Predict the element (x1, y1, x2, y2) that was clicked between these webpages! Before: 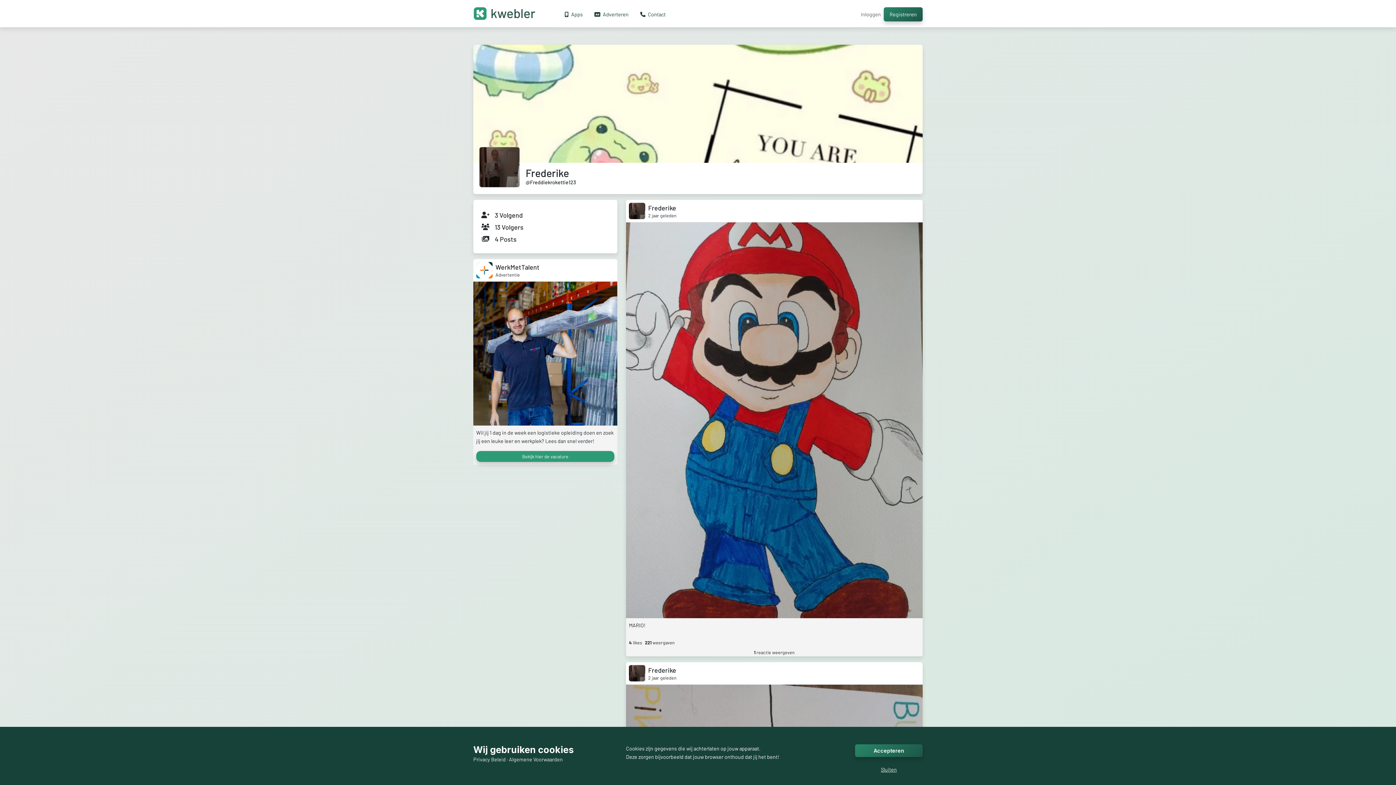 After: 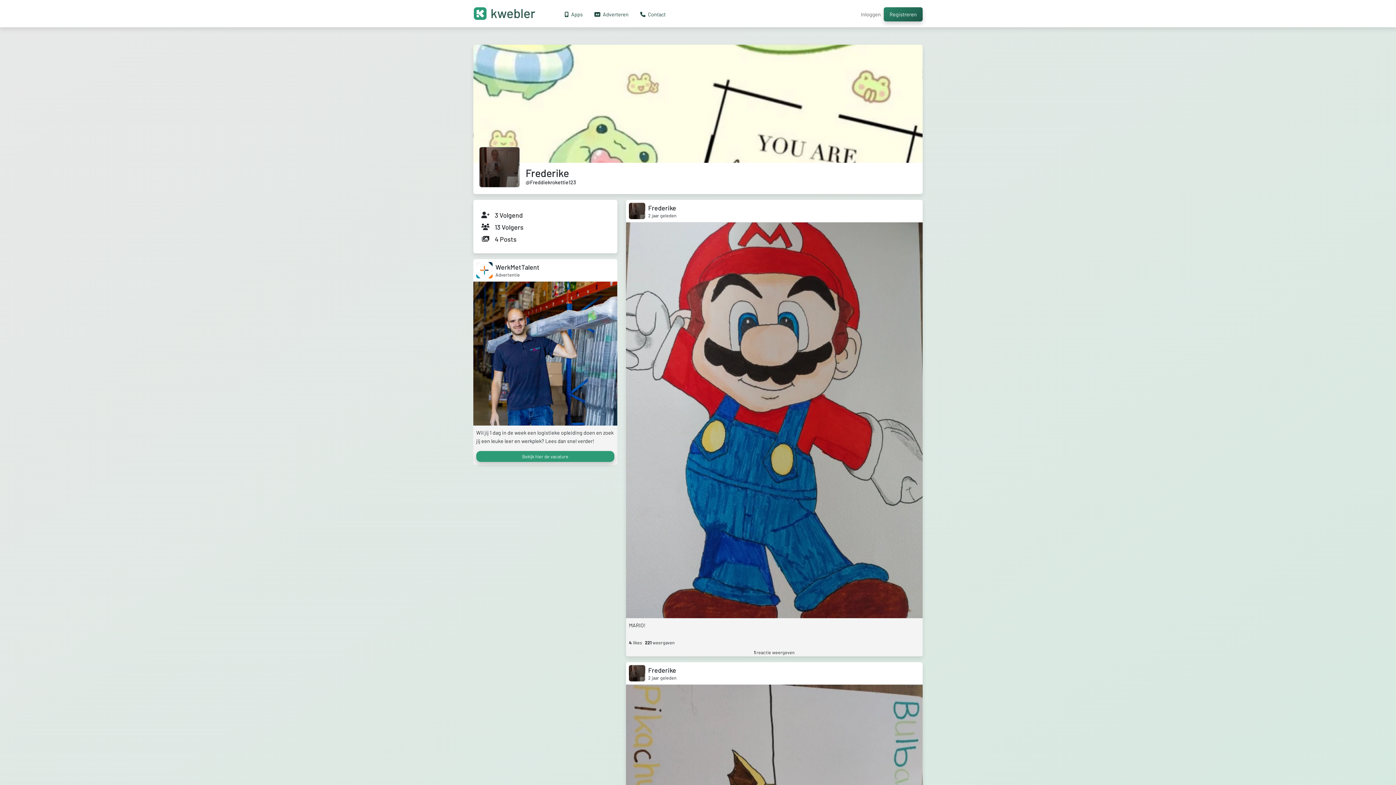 Action: label: Accepteren bbox: (855, 744, 922, 757)